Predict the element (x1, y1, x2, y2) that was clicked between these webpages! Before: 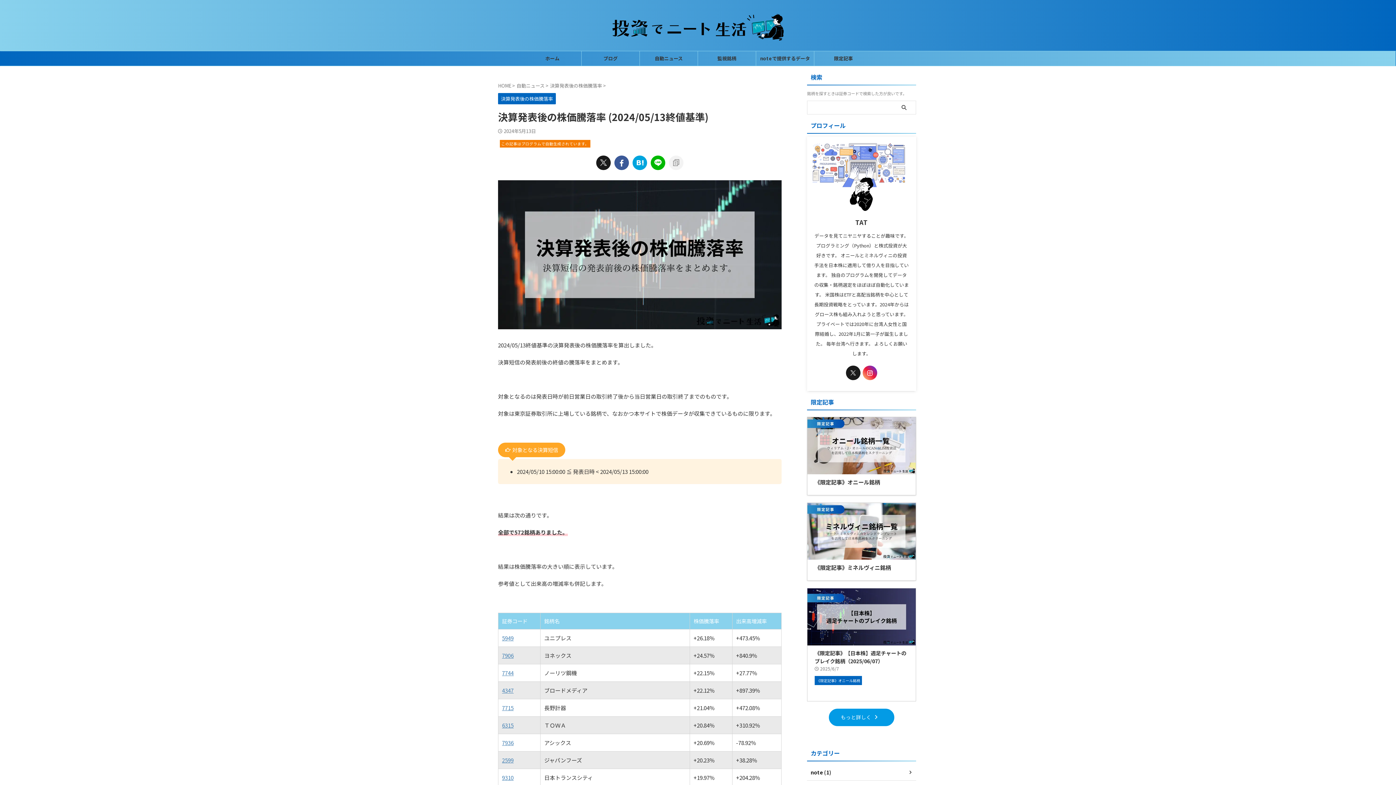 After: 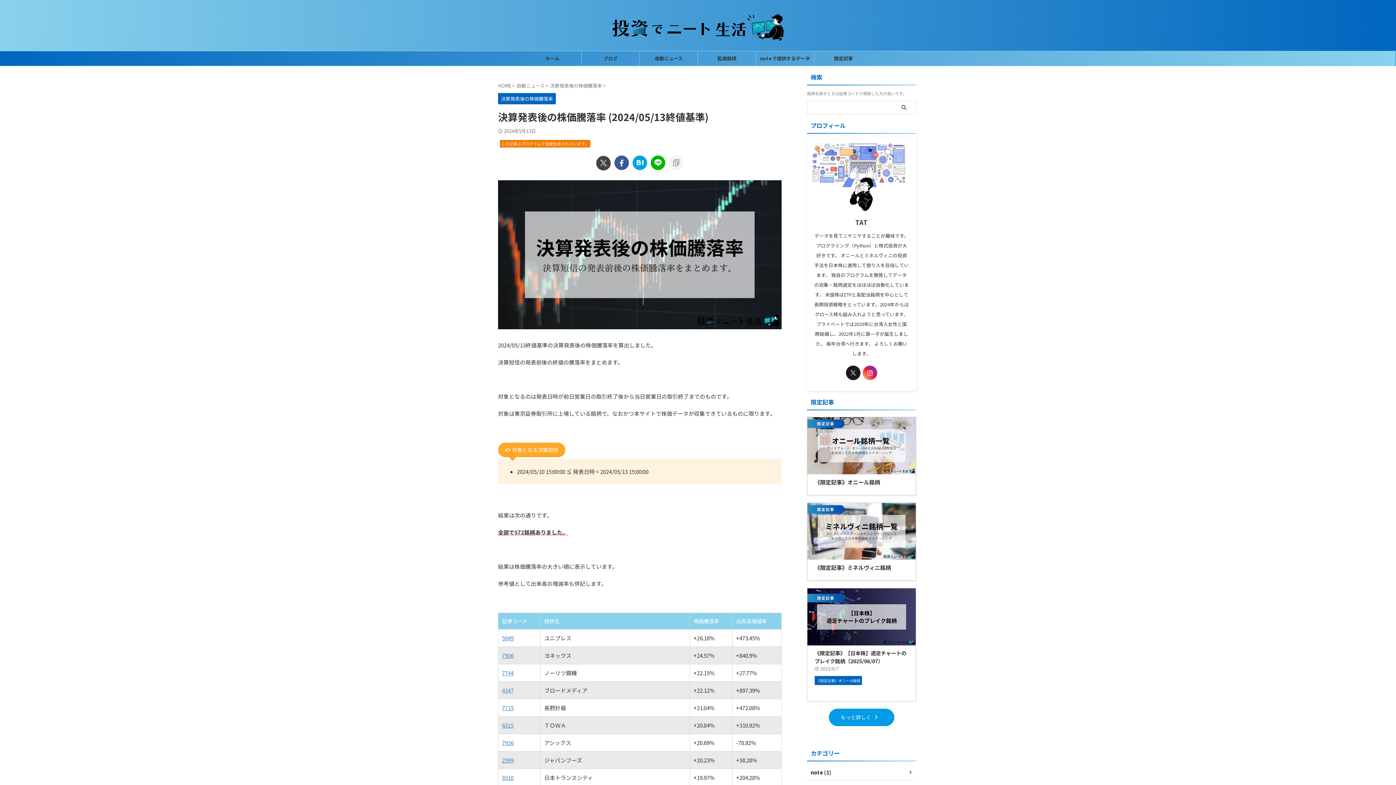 Action: bbox: (596, 155, 610, 170)